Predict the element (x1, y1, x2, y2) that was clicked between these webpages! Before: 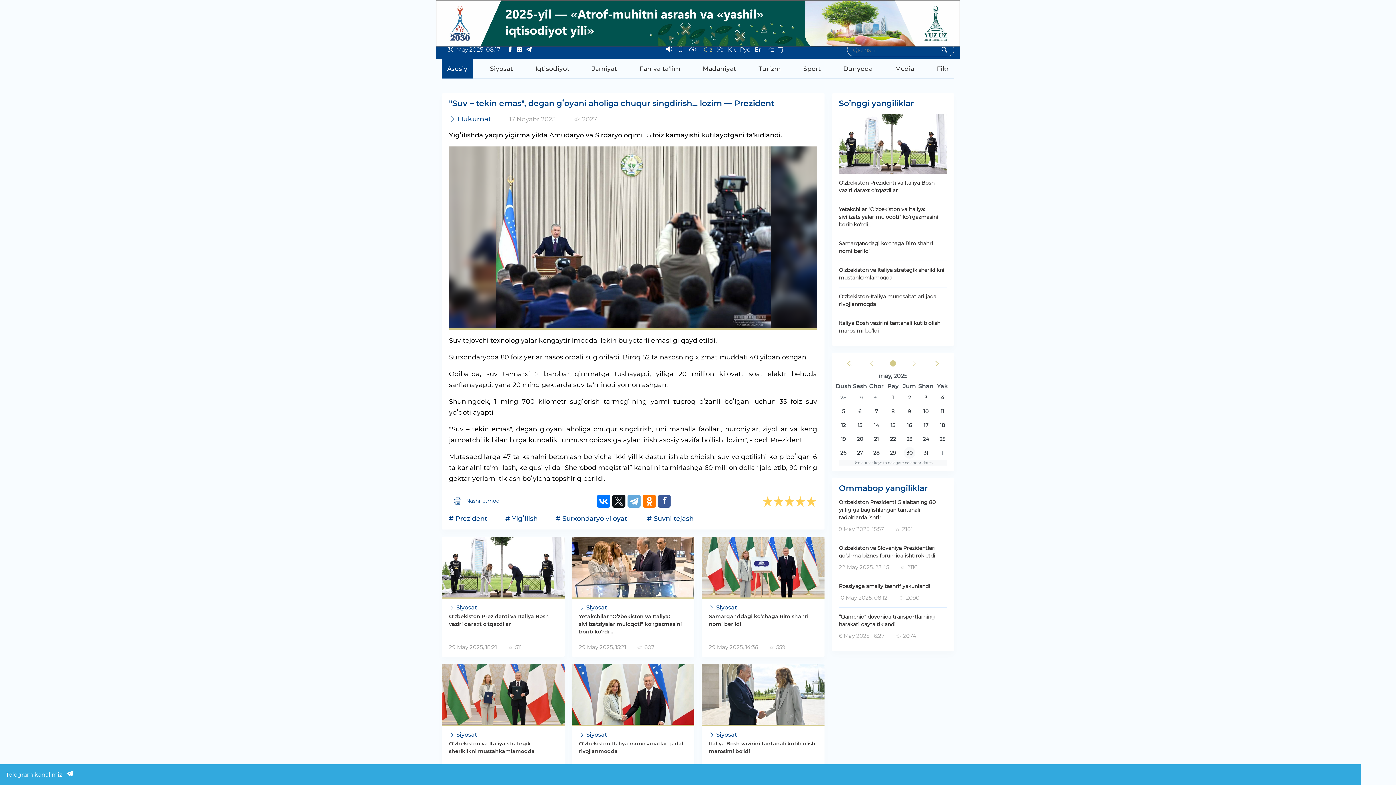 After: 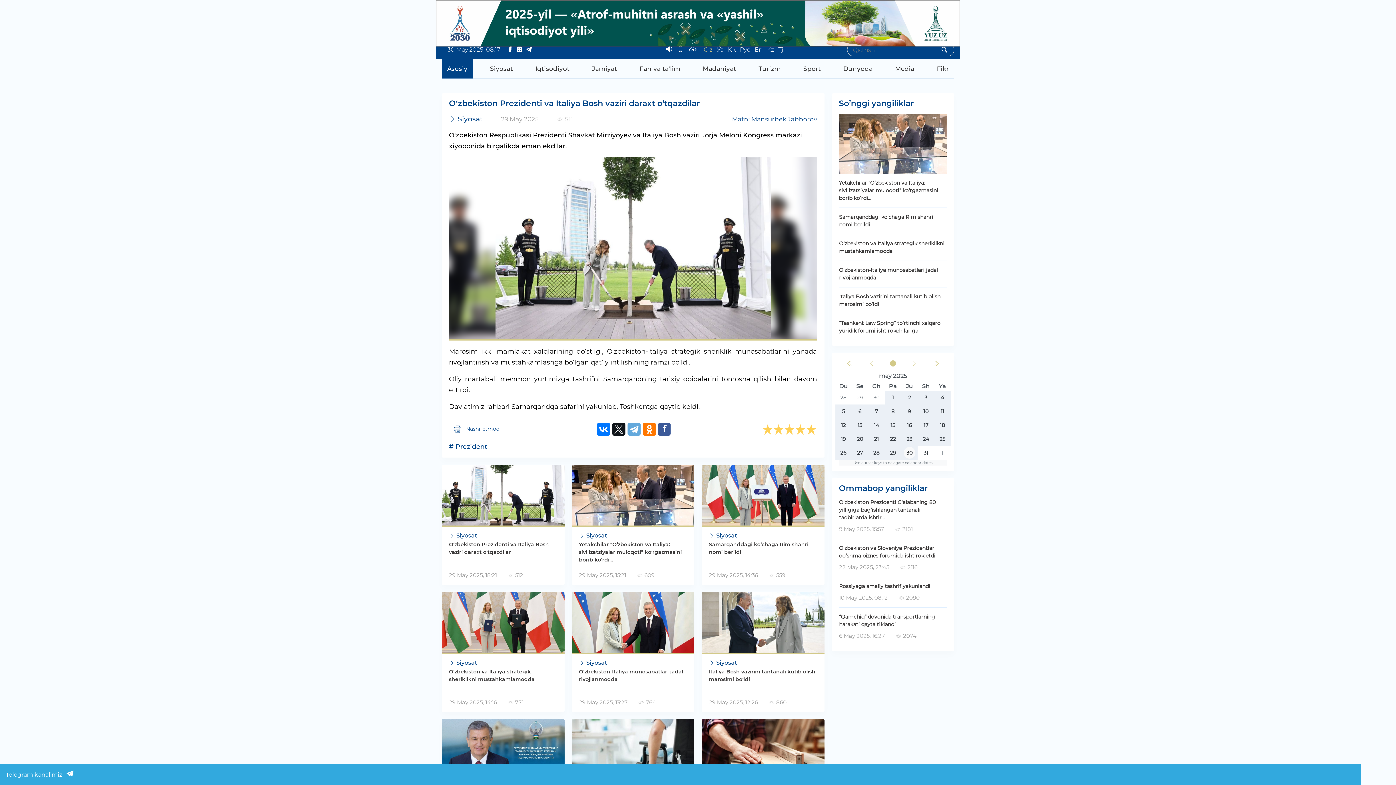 Action: bbox: (839, 113, 947, 173)